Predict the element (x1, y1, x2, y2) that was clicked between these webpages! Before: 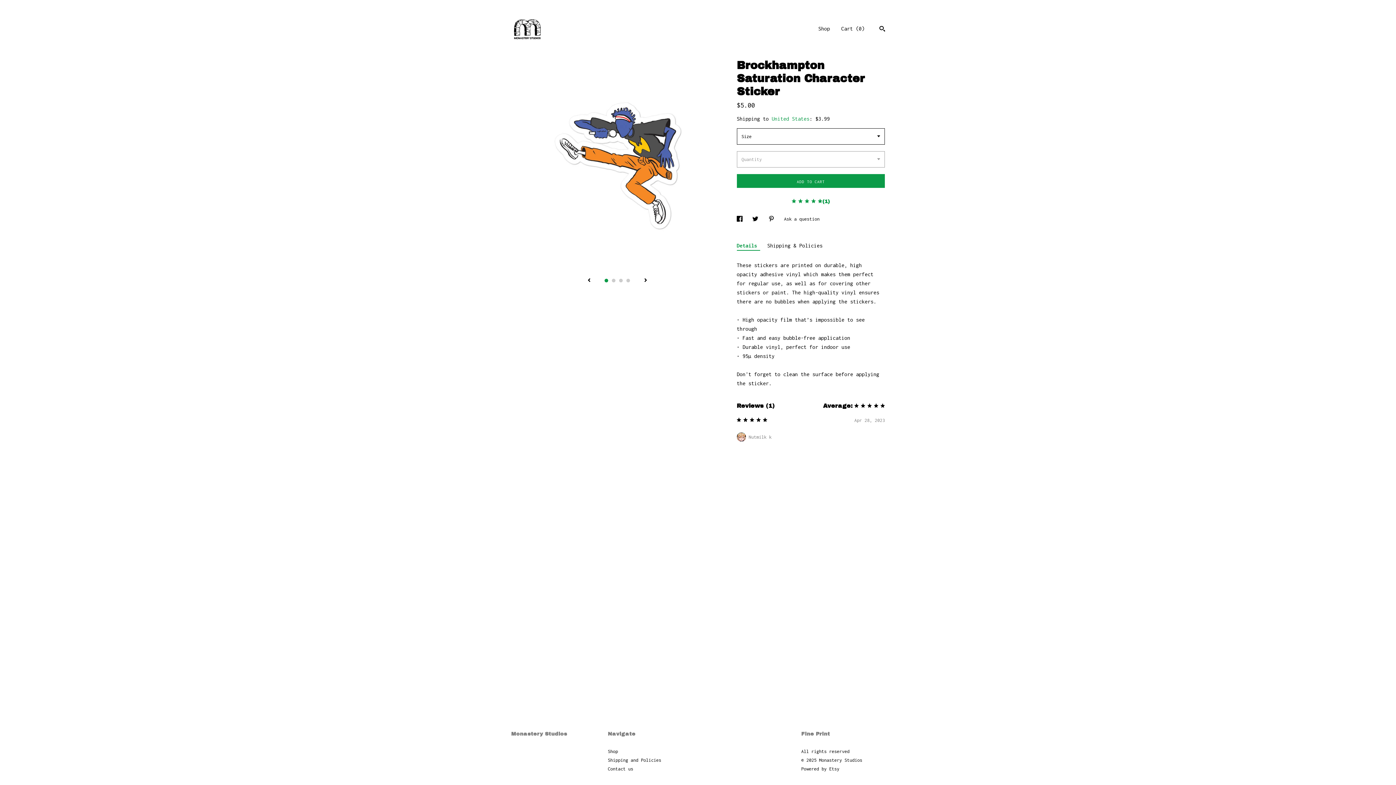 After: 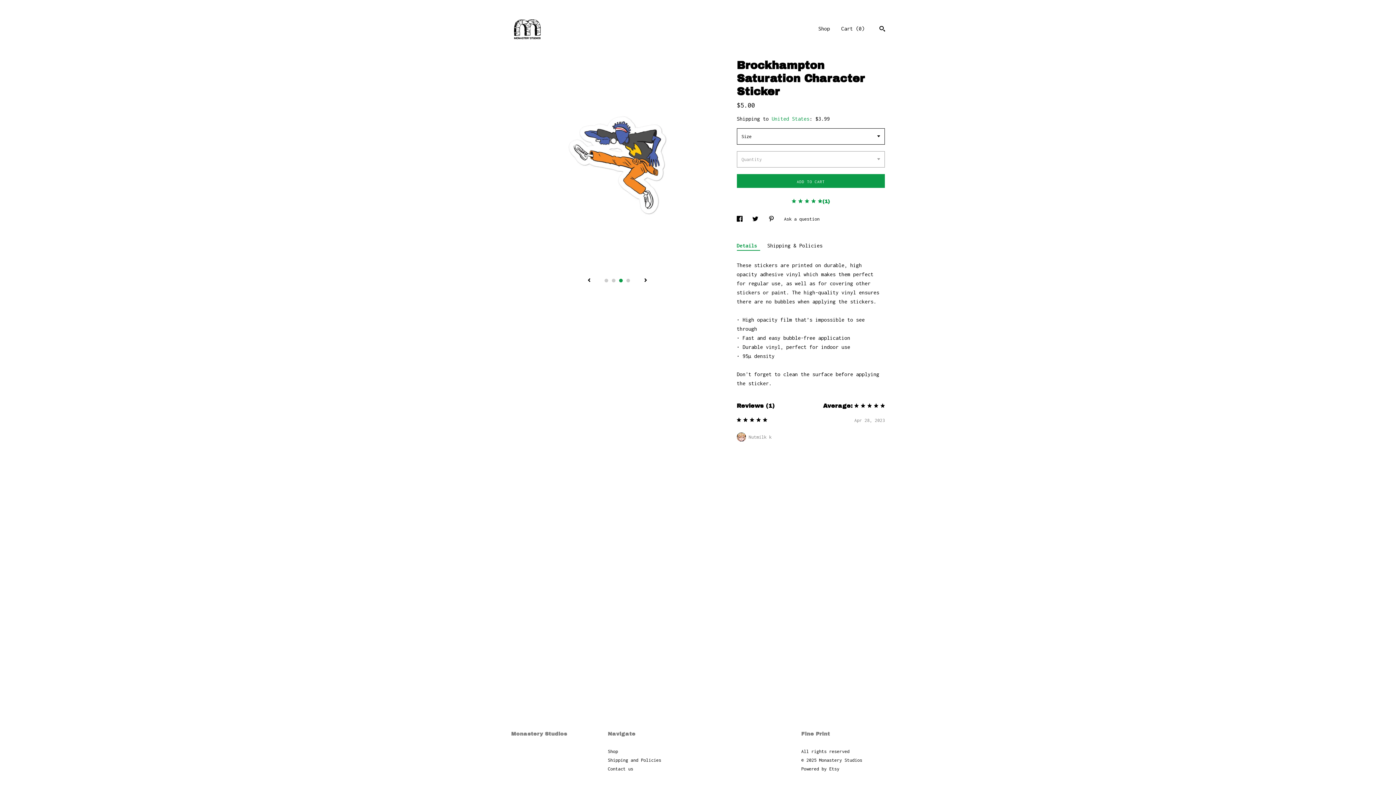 Action: bbox: (619, 278, 623, 282) label: 3